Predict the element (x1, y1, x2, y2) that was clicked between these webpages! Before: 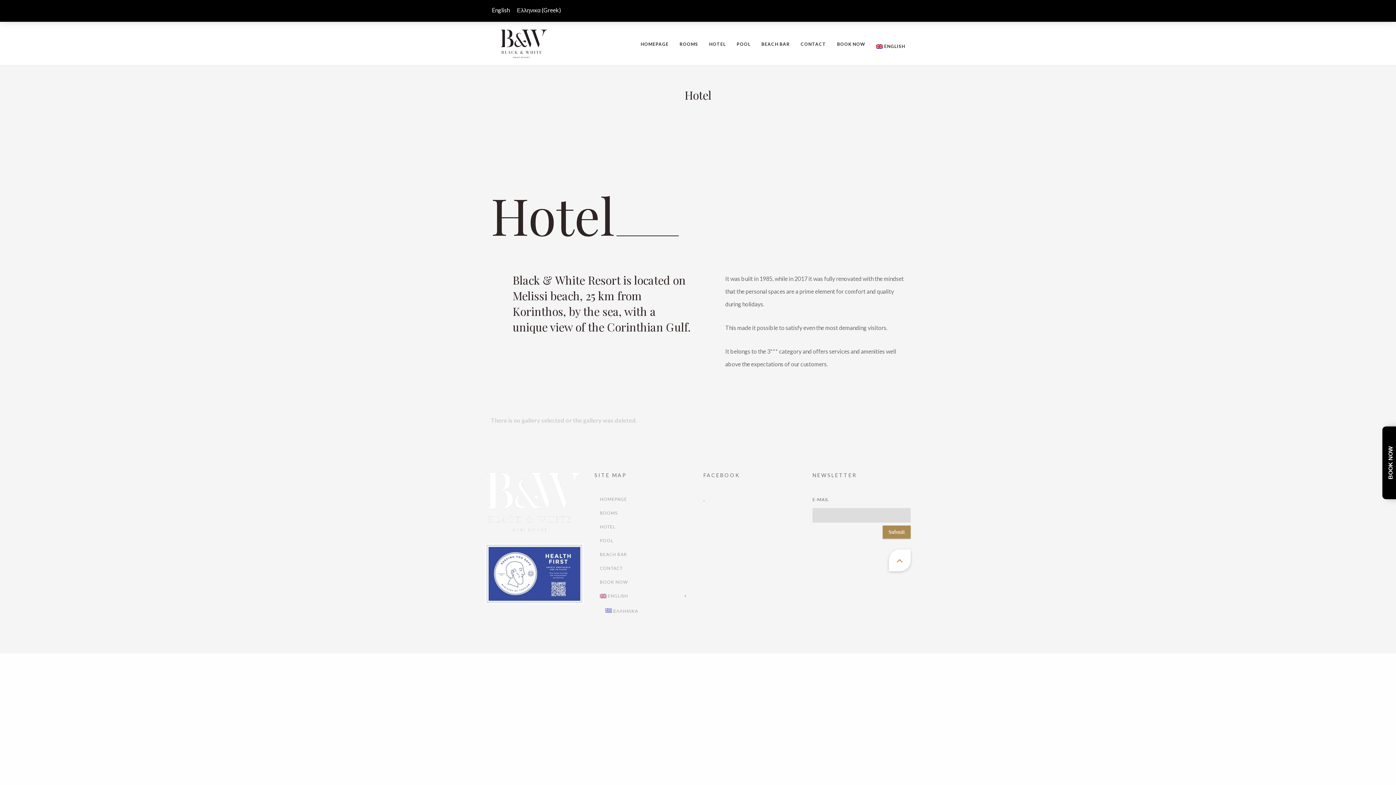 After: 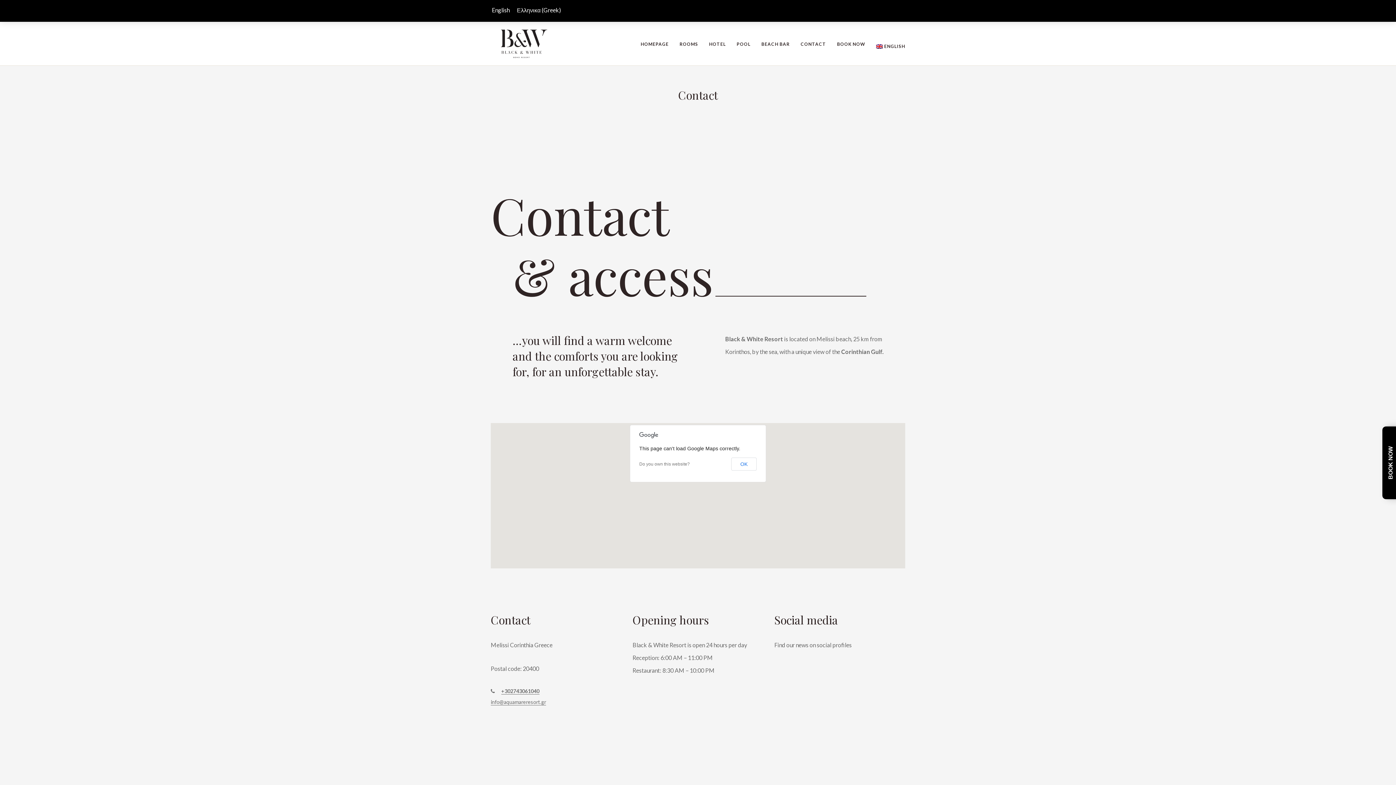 Action: label: CONTACT bbox: (600, 565, 622, 571)